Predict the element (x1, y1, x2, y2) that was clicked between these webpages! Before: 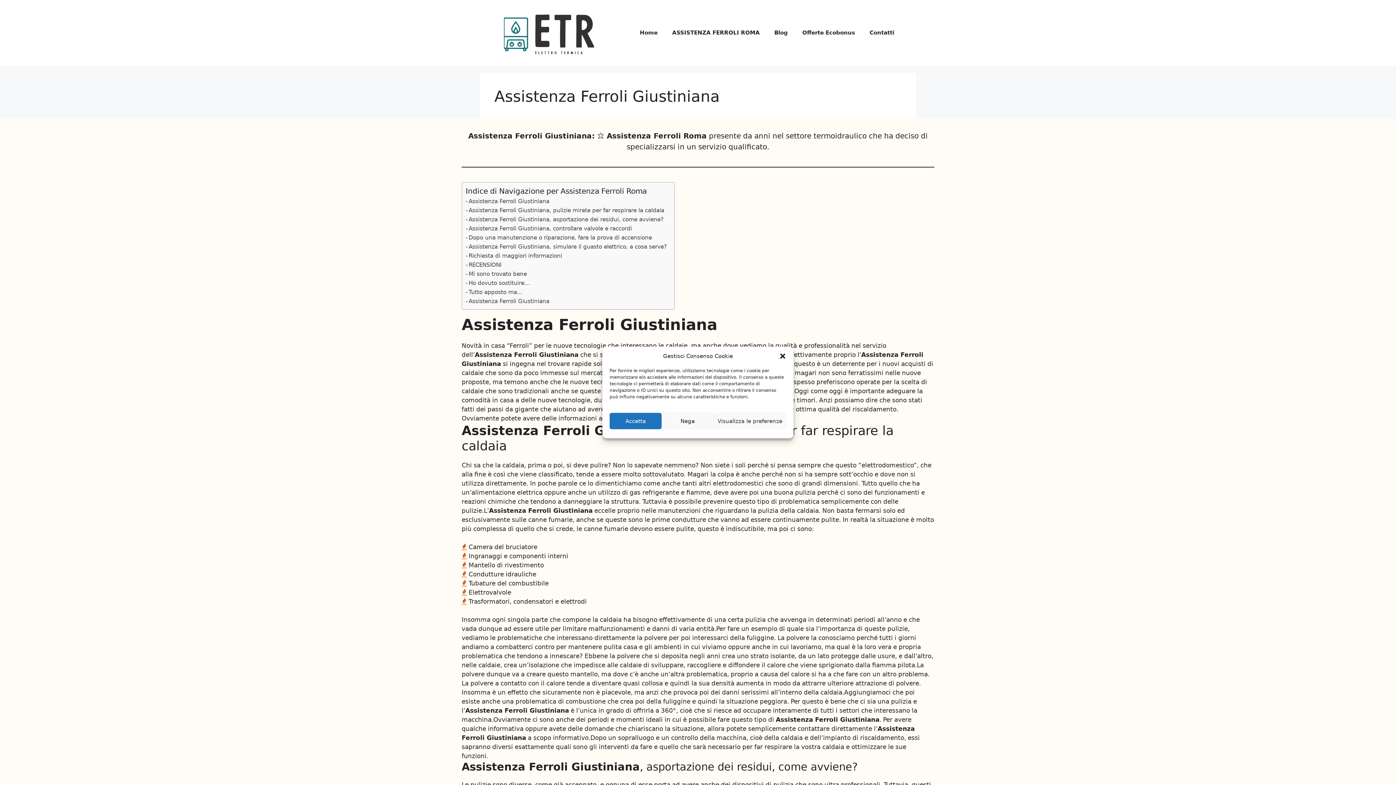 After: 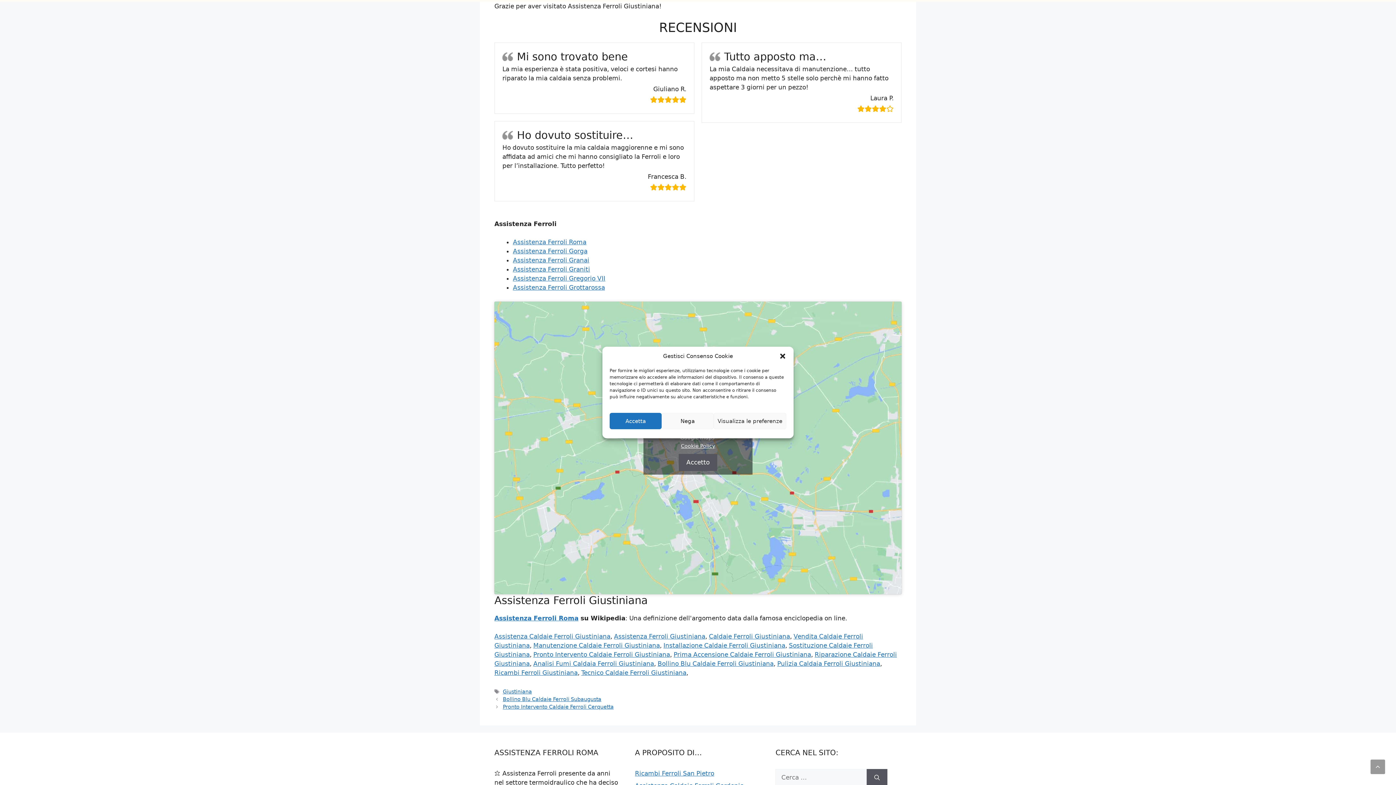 Action: bbox: (465, 269, 526, 278) label: Mi sono trovato bene